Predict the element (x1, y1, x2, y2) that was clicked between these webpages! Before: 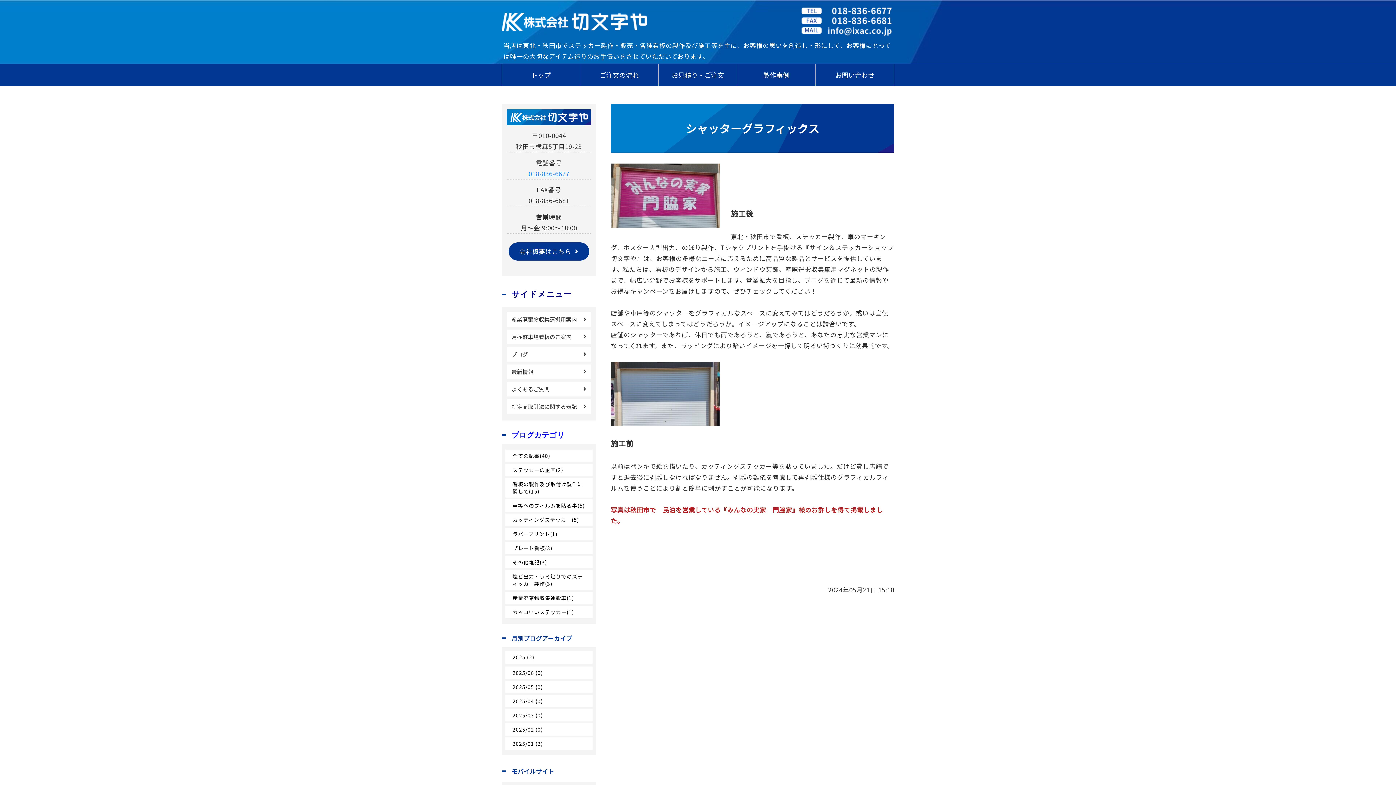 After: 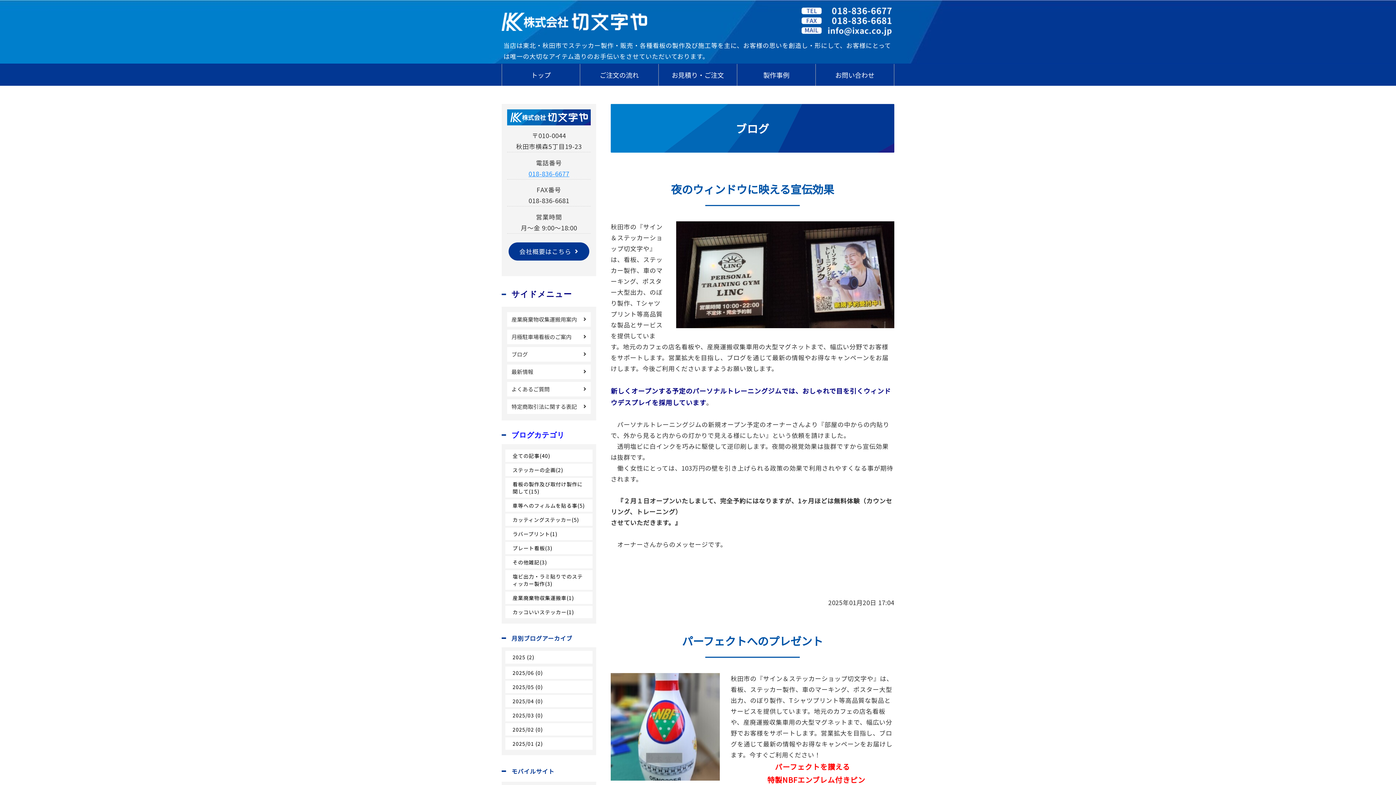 Action: label: 全ての記事(40) bbox: (505, 449, 592, 462)